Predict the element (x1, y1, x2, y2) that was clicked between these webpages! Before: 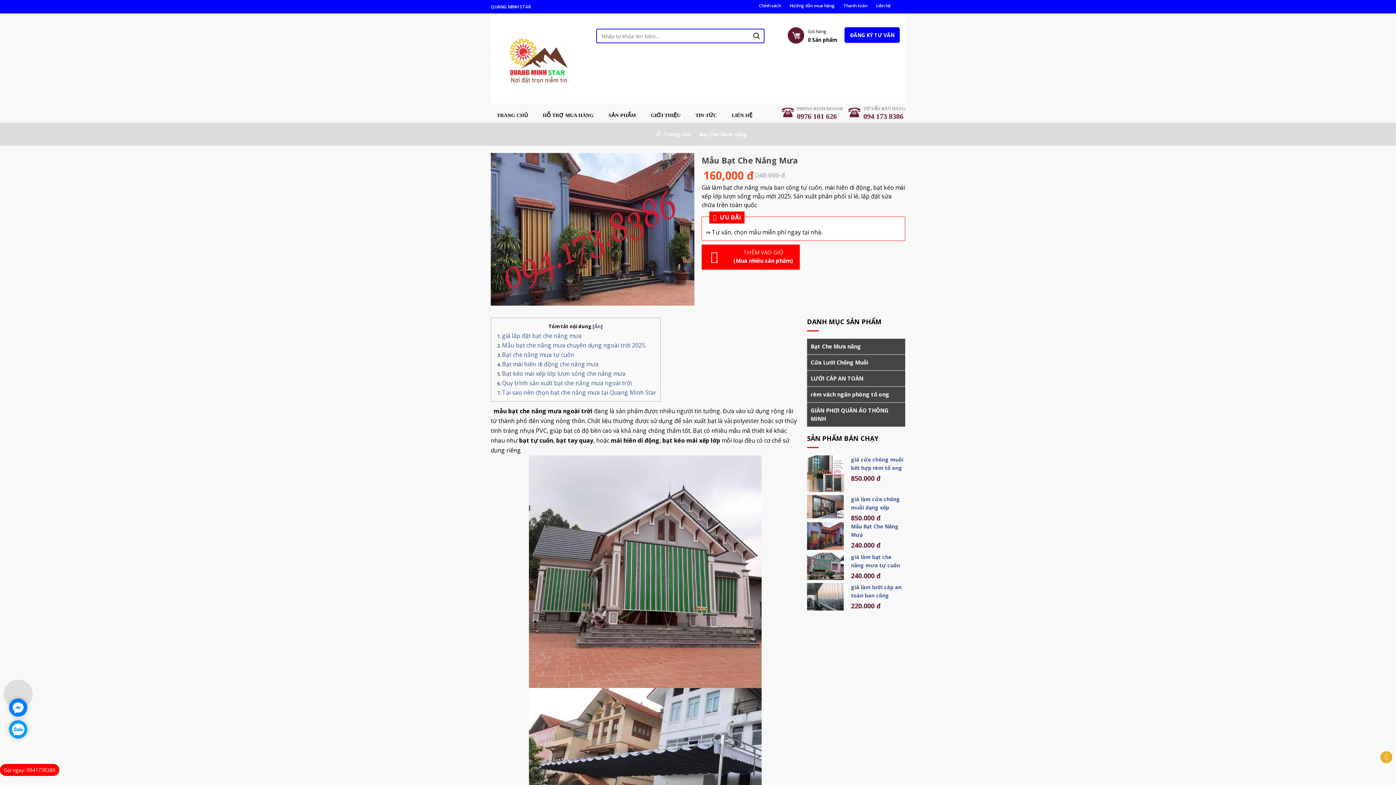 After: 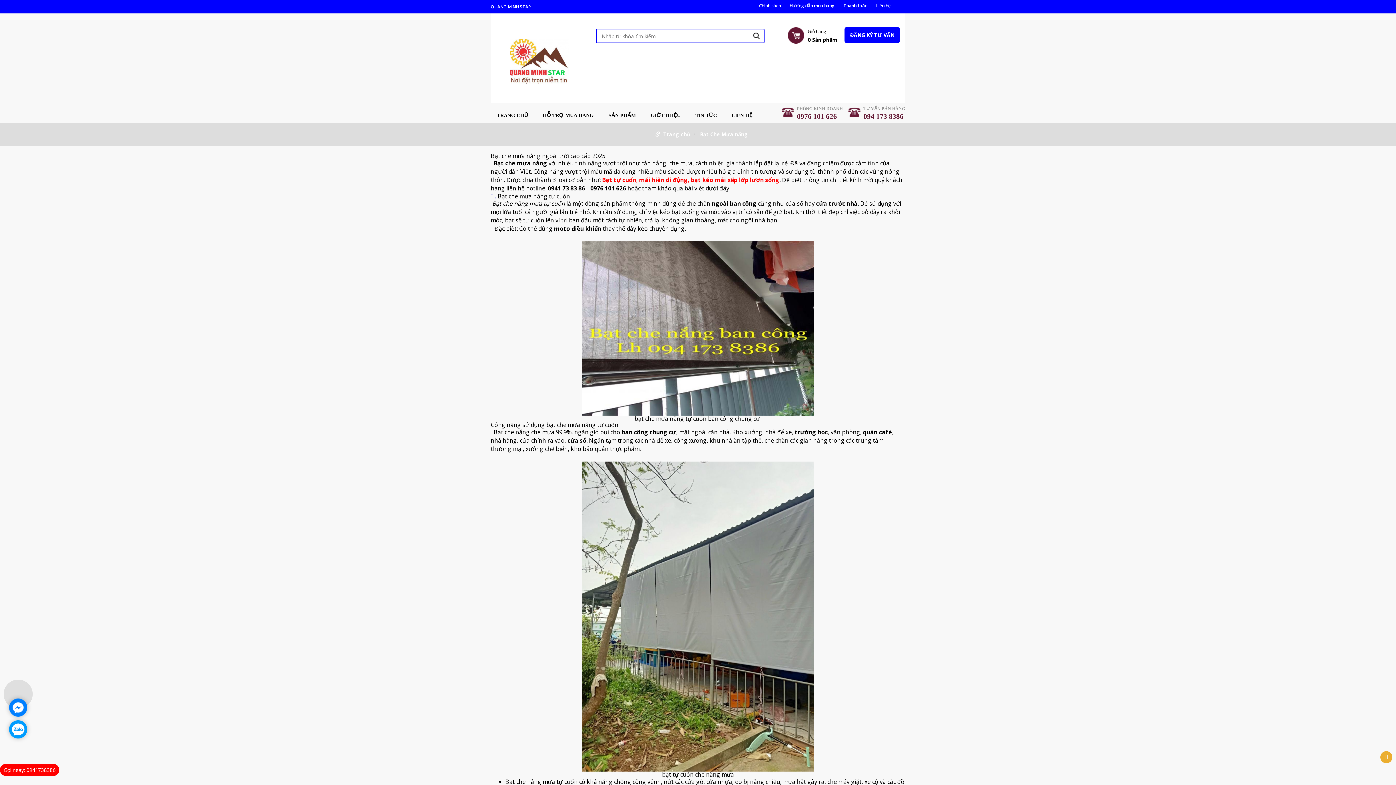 Action: bbox: (807, 338, 905, 354) label: Bạt Che Mưa nắng